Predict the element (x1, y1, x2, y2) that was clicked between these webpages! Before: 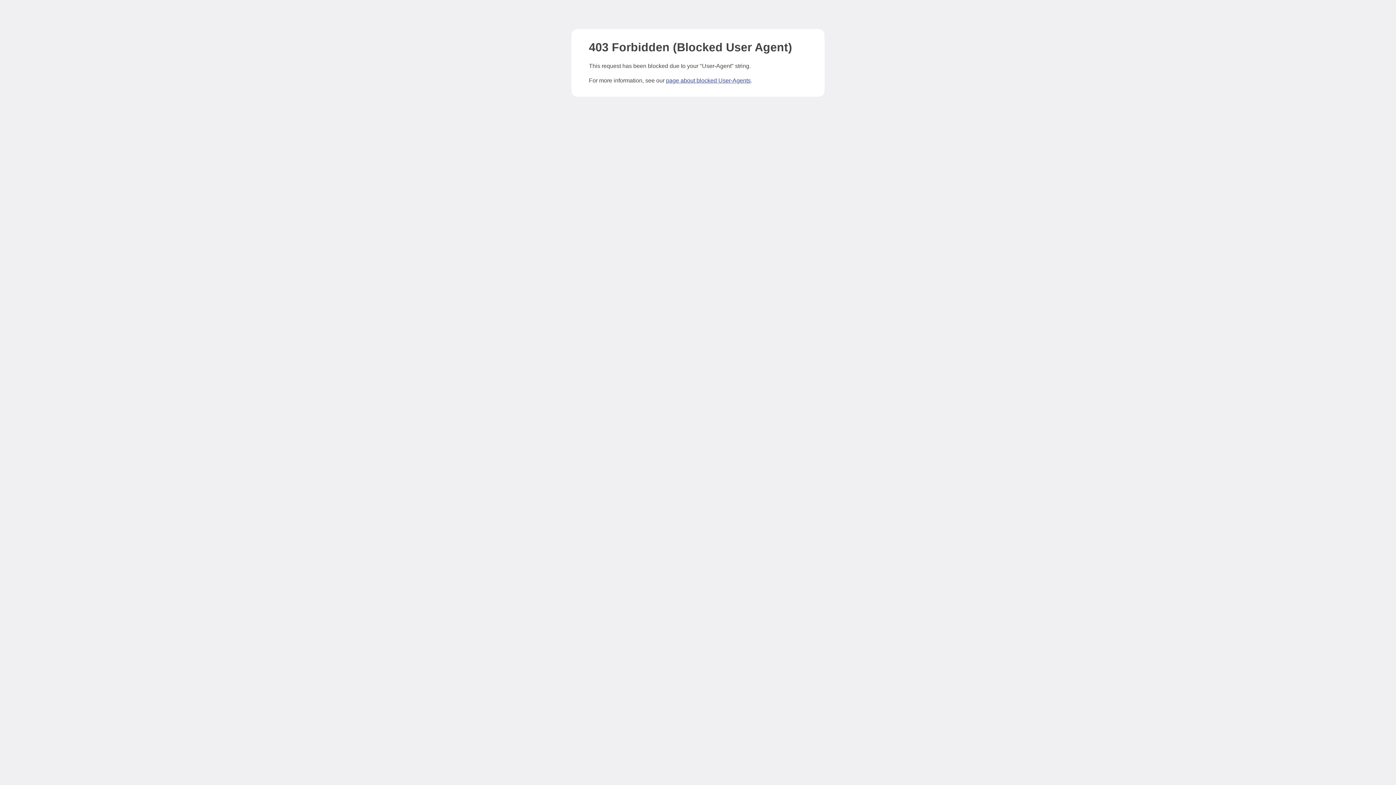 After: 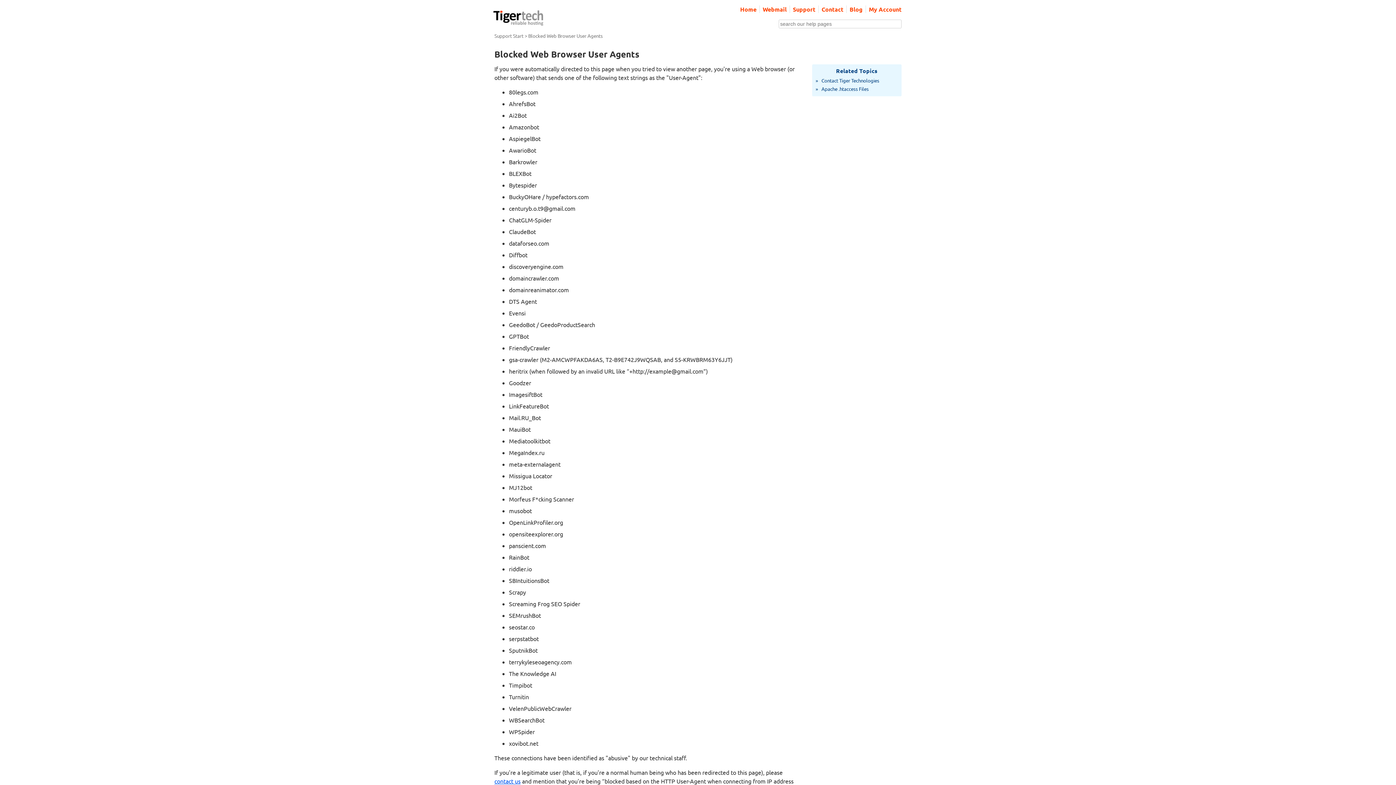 Action: bbox: (666, 77, 750, 83) label: page about blocked User-Agents